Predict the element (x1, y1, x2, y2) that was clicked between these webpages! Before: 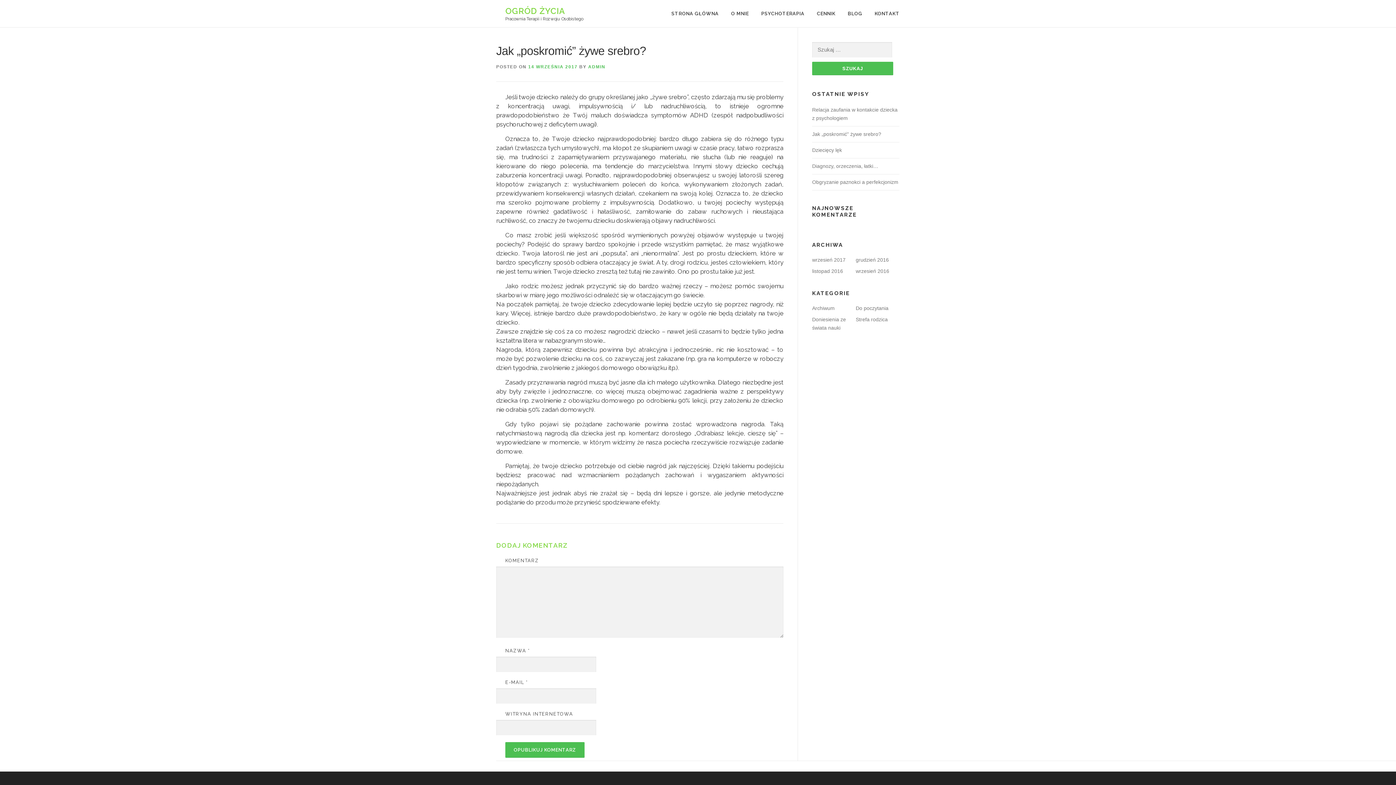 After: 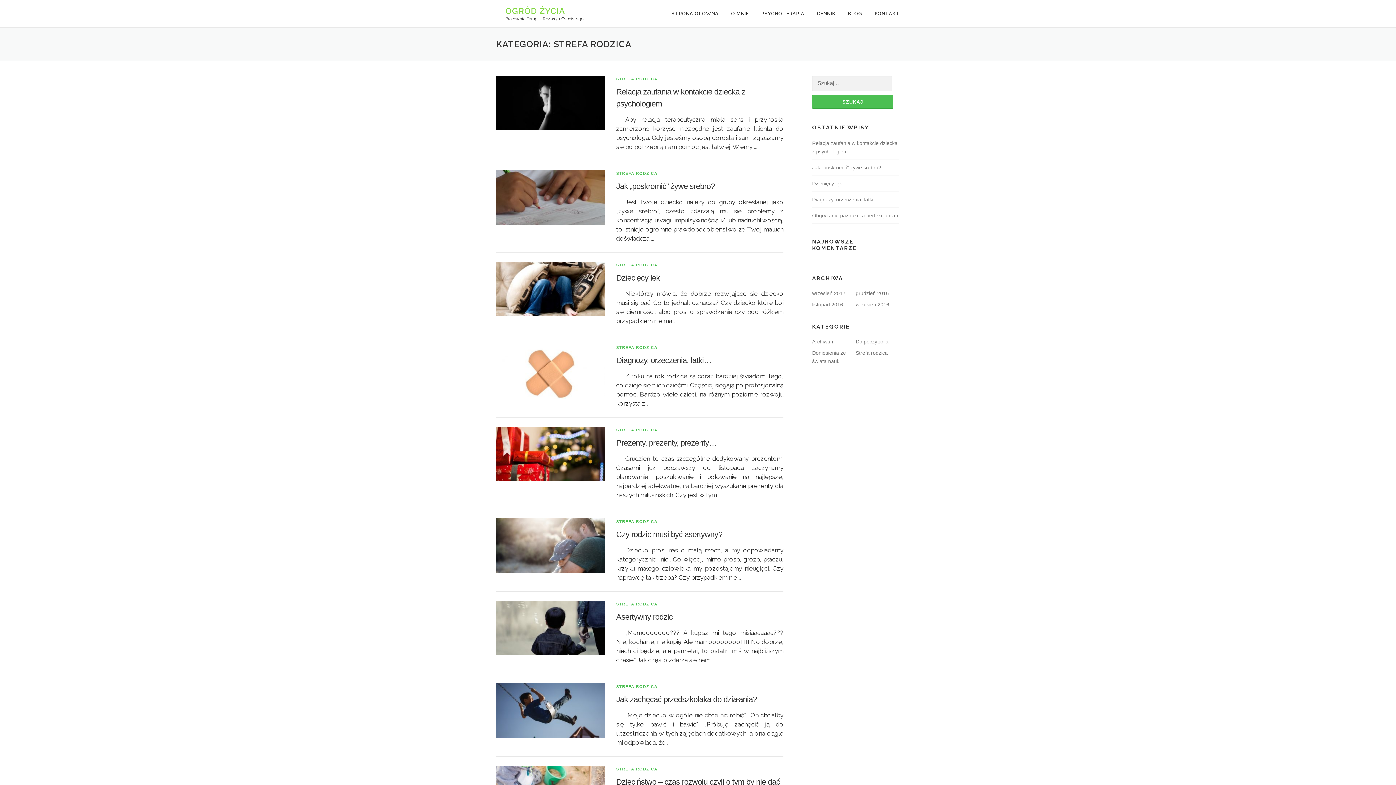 Action: label: Strefa rodzica bbox: (856, 316, 888, 322)